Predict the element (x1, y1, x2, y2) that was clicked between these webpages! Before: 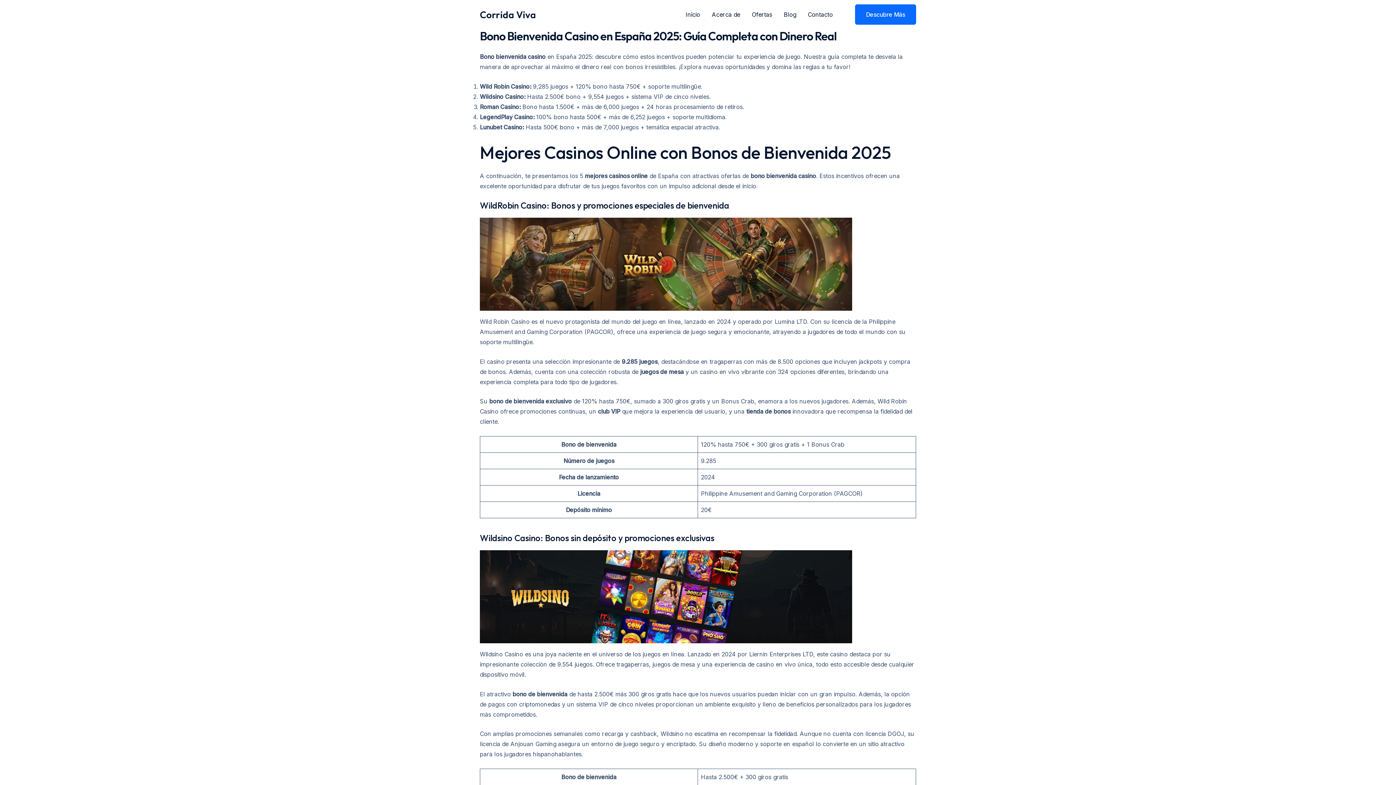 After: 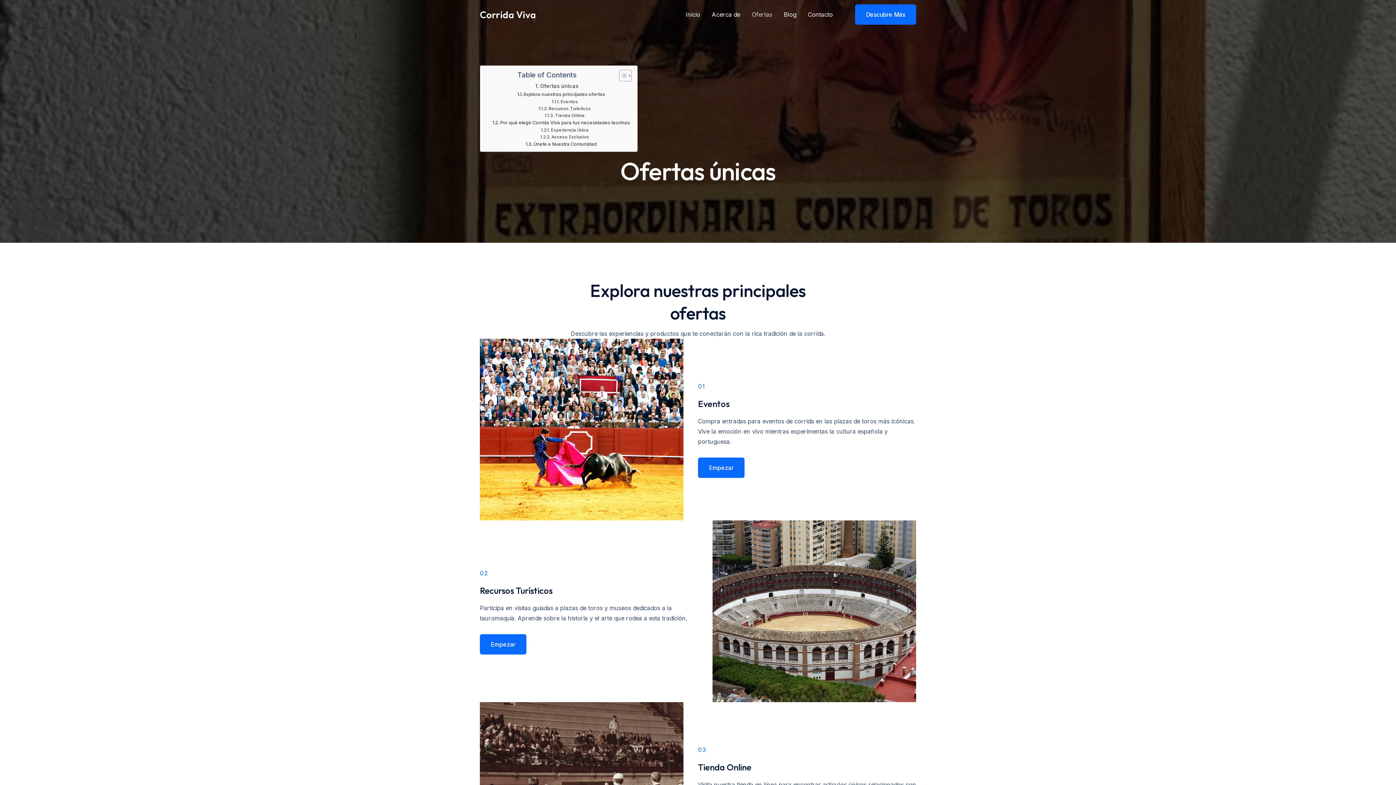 Action: label: Ofertas bbox: (746, 0, 778, 29)